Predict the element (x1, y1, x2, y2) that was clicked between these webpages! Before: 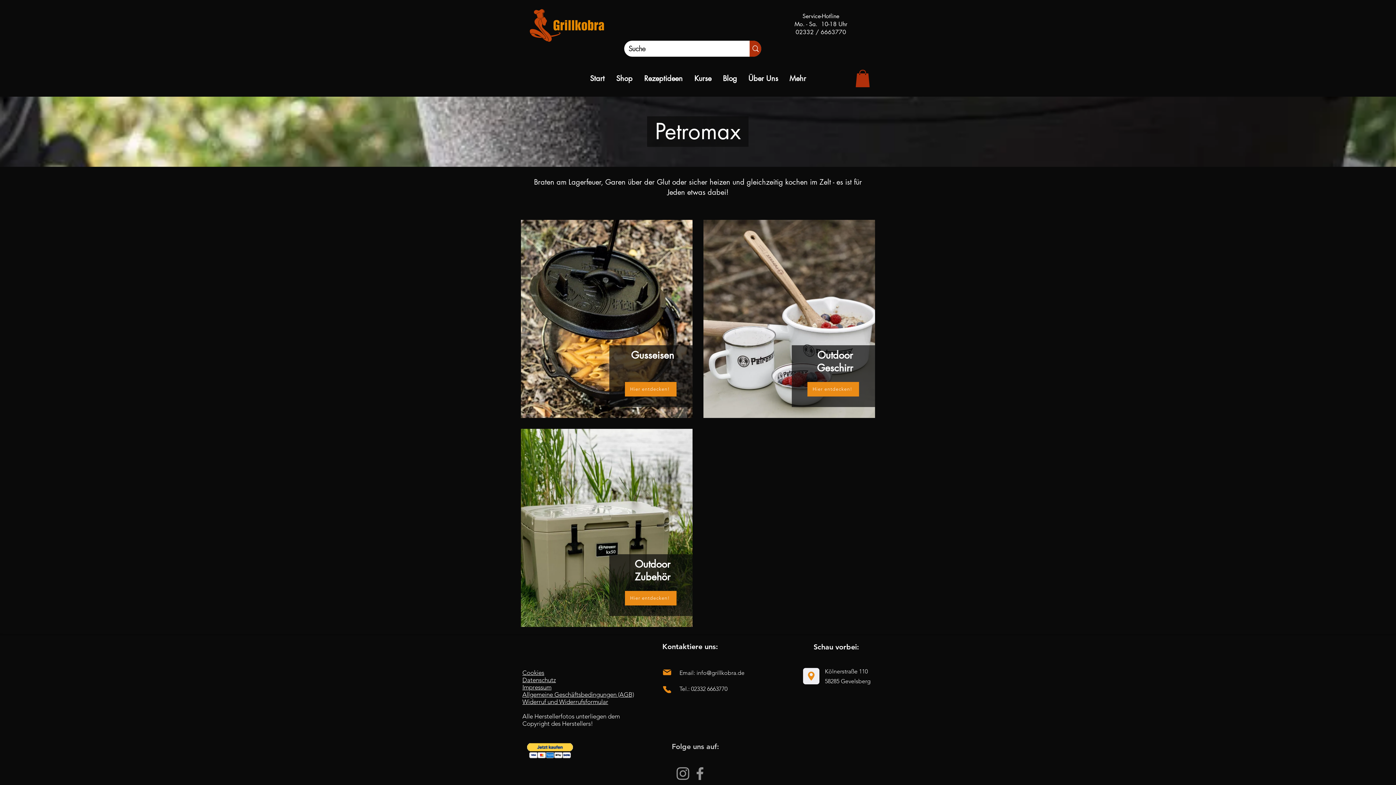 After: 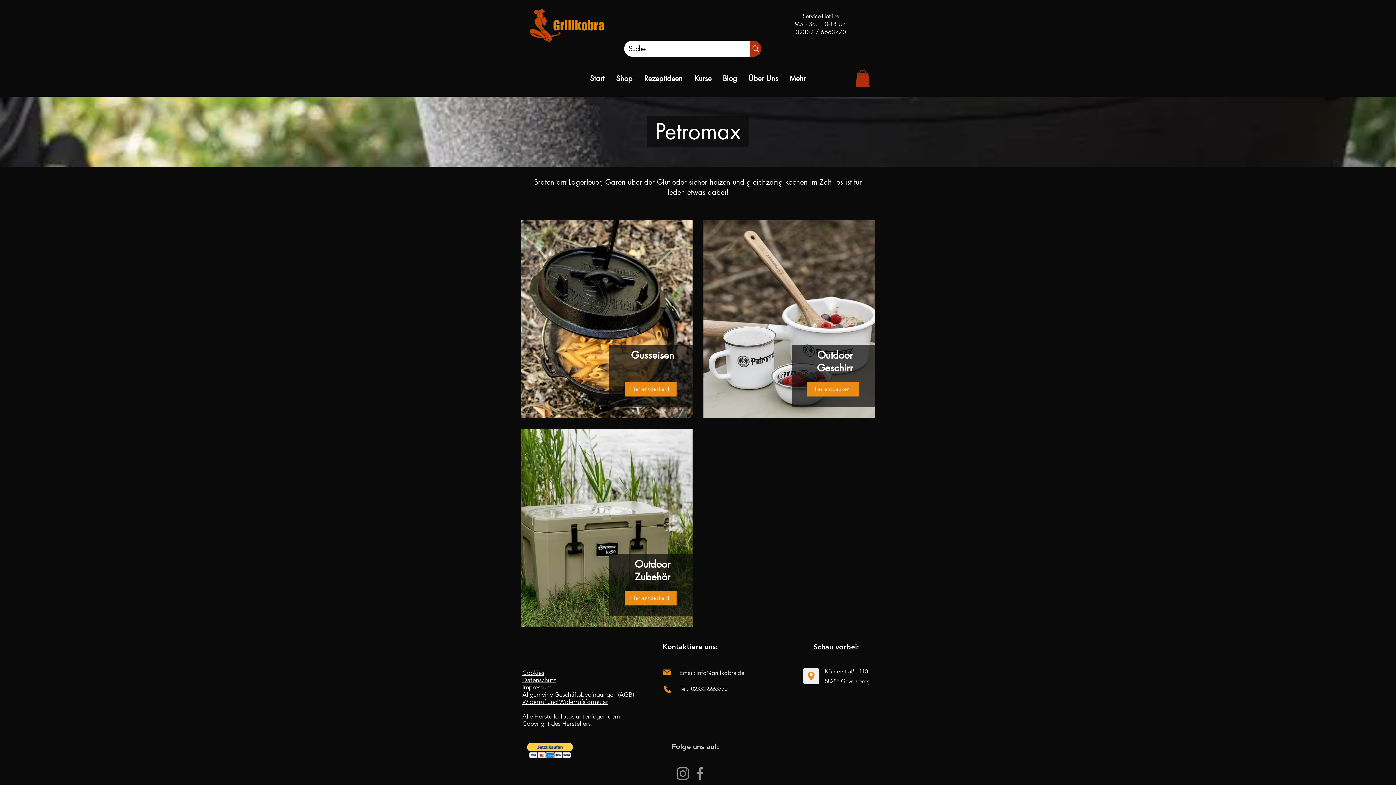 Action: bbox: (662, 686, 672, 693) label: Phone